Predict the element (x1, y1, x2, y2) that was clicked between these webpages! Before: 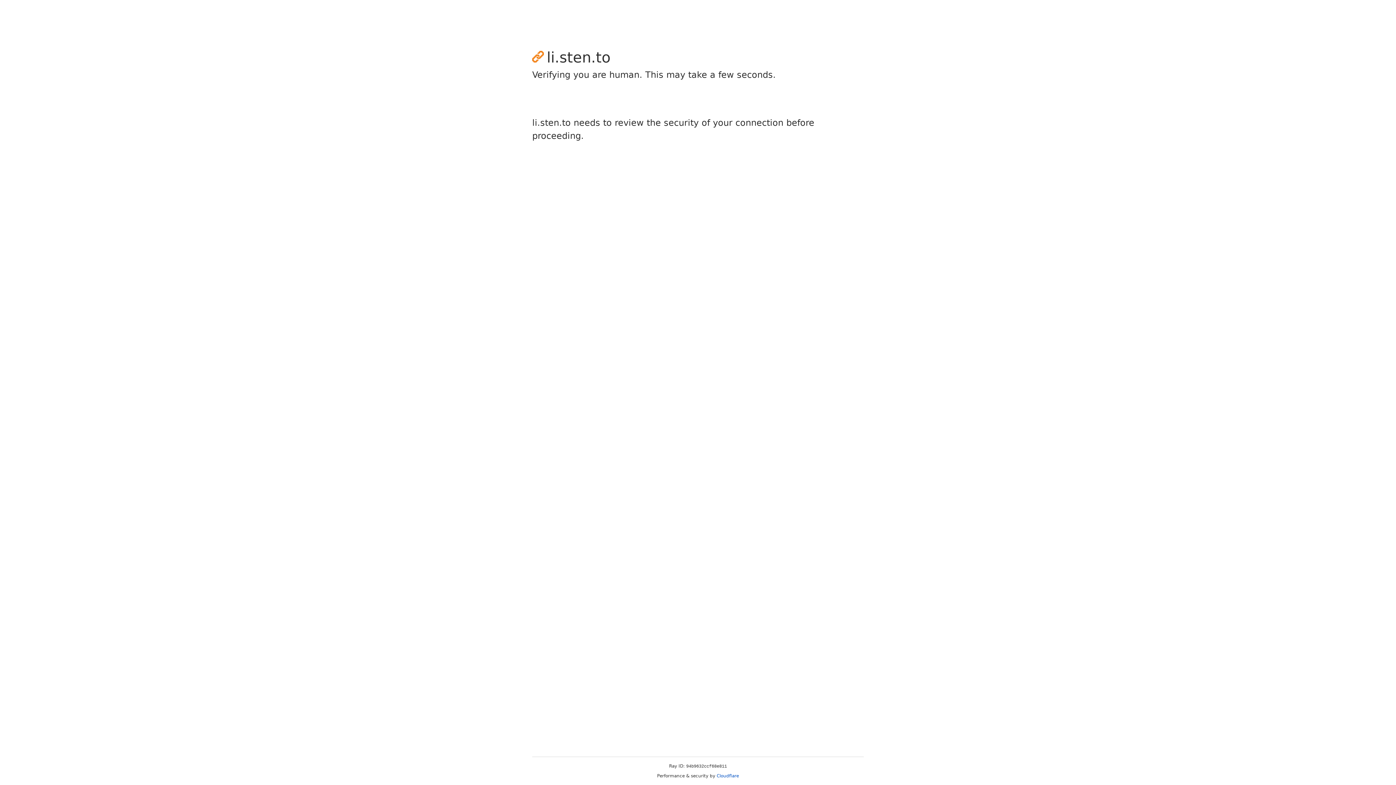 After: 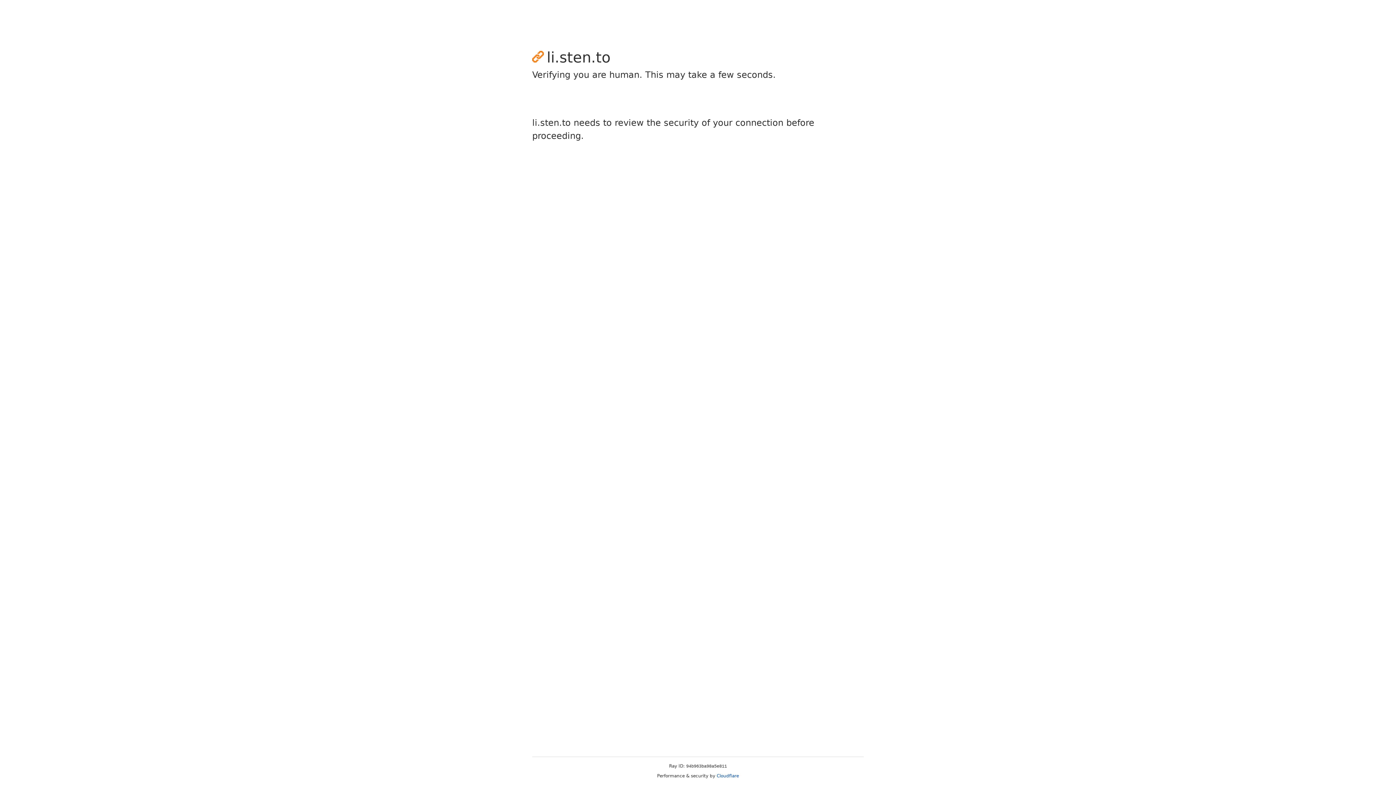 Action: label: Cloudflare bbox: (716, 773, 739, 778)